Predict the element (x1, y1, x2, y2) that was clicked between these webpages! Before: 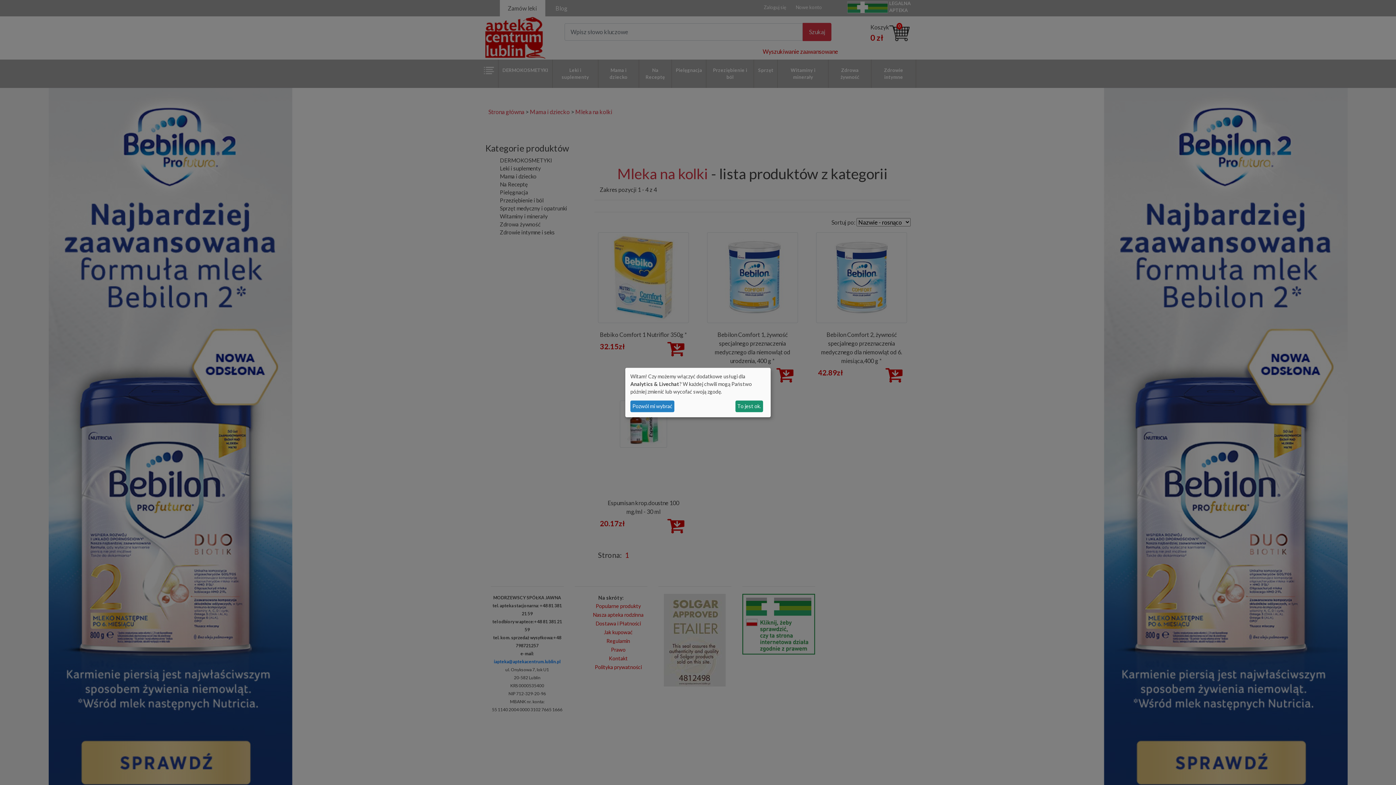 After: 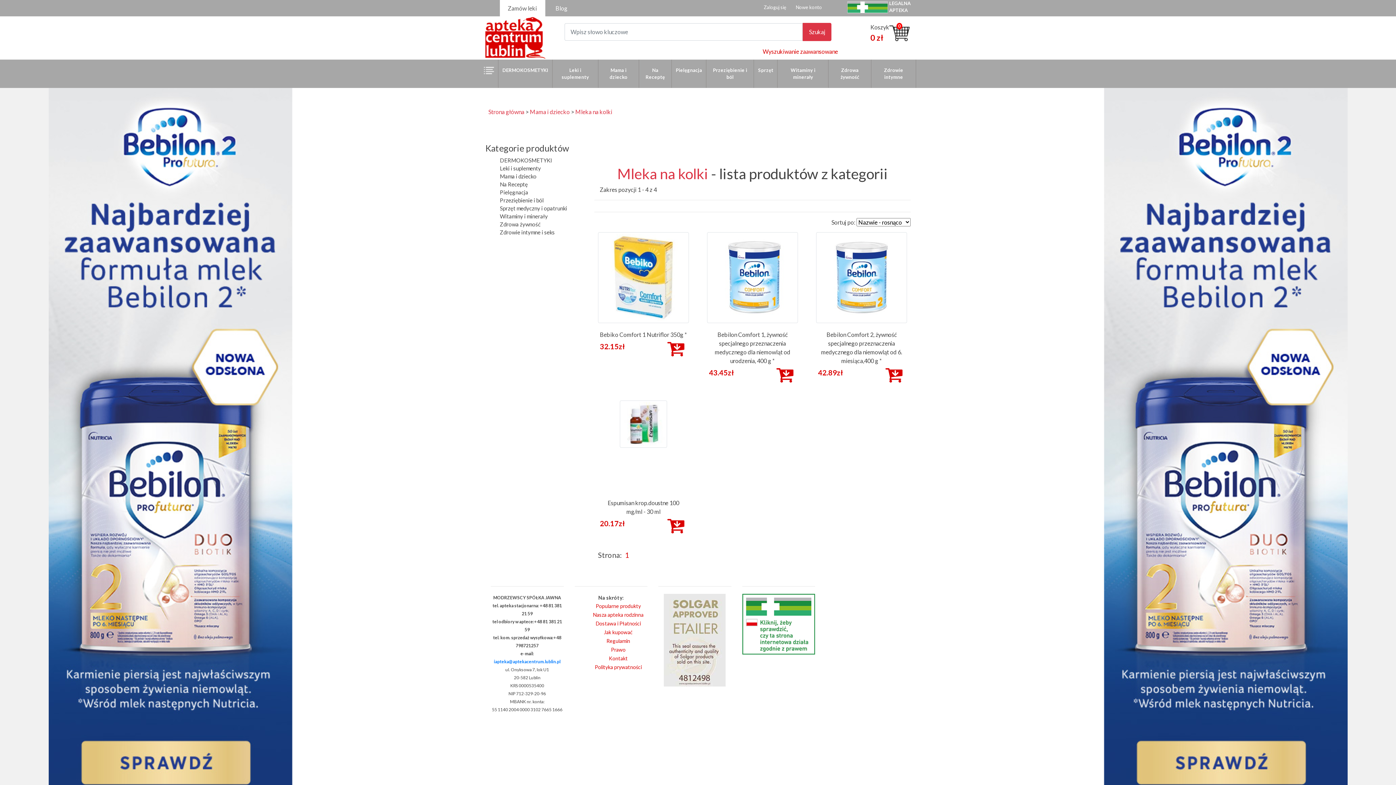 Action: label: To jest ok. bbox: (735, 400, 763, 412)